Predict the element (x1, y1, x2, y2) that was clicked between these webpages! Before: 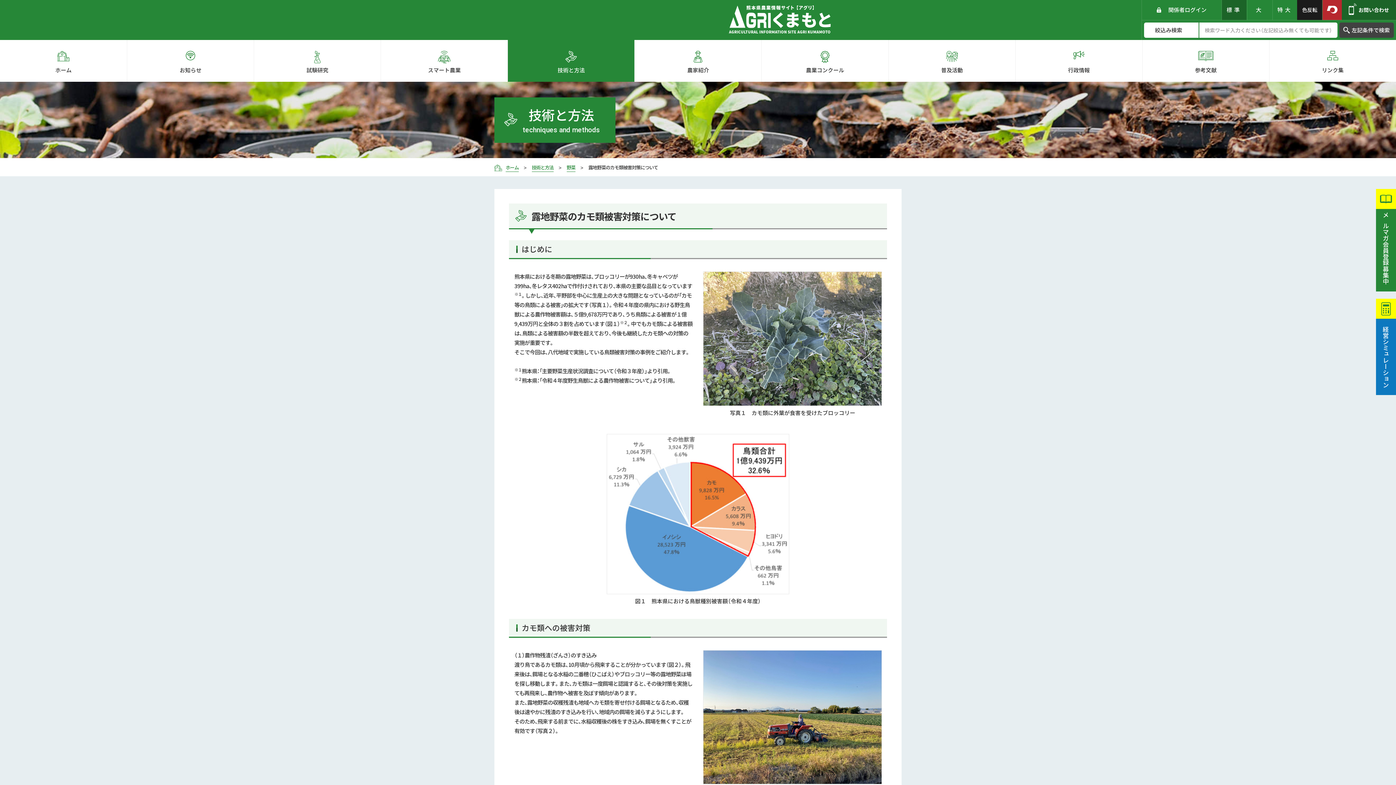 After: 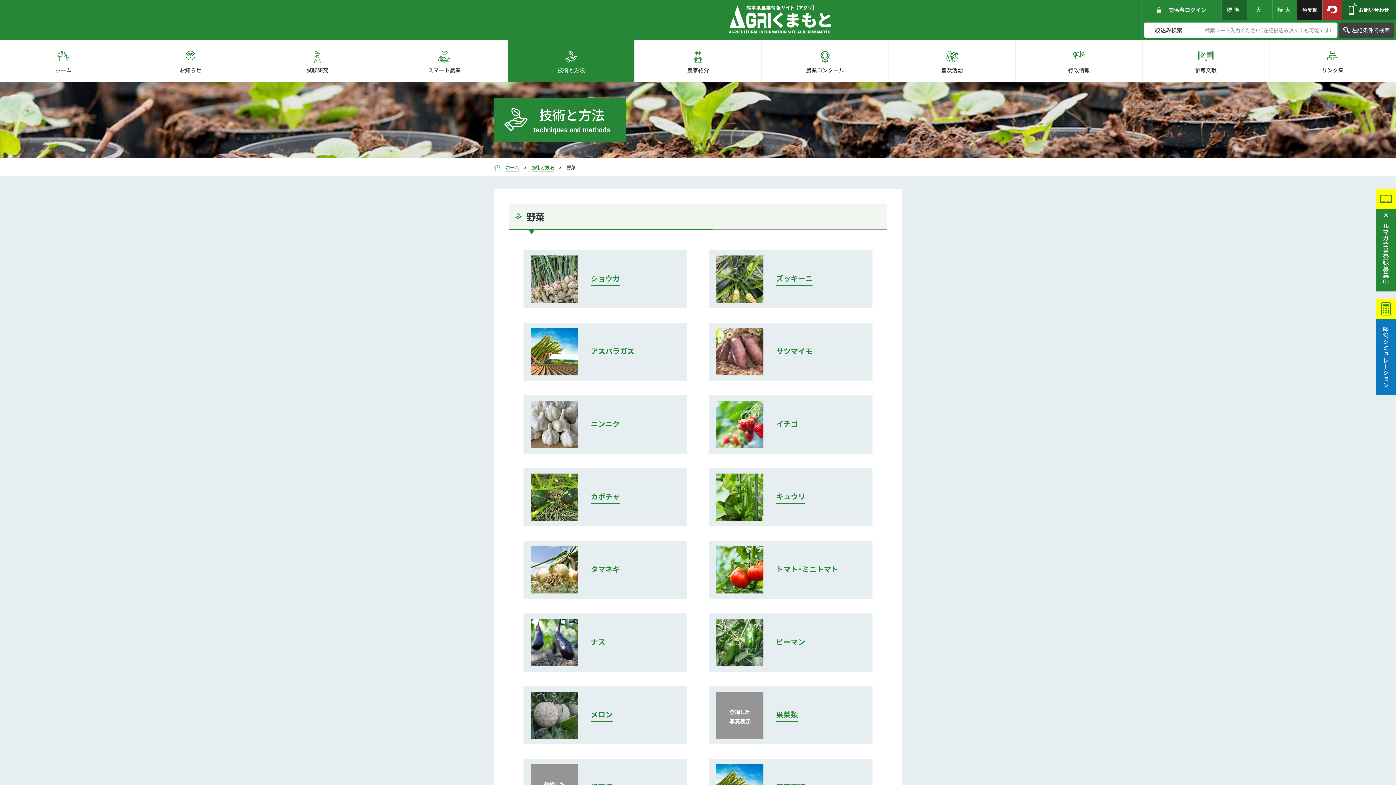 Action: bbox: (566, 164, 582, 171) label: 野菜 